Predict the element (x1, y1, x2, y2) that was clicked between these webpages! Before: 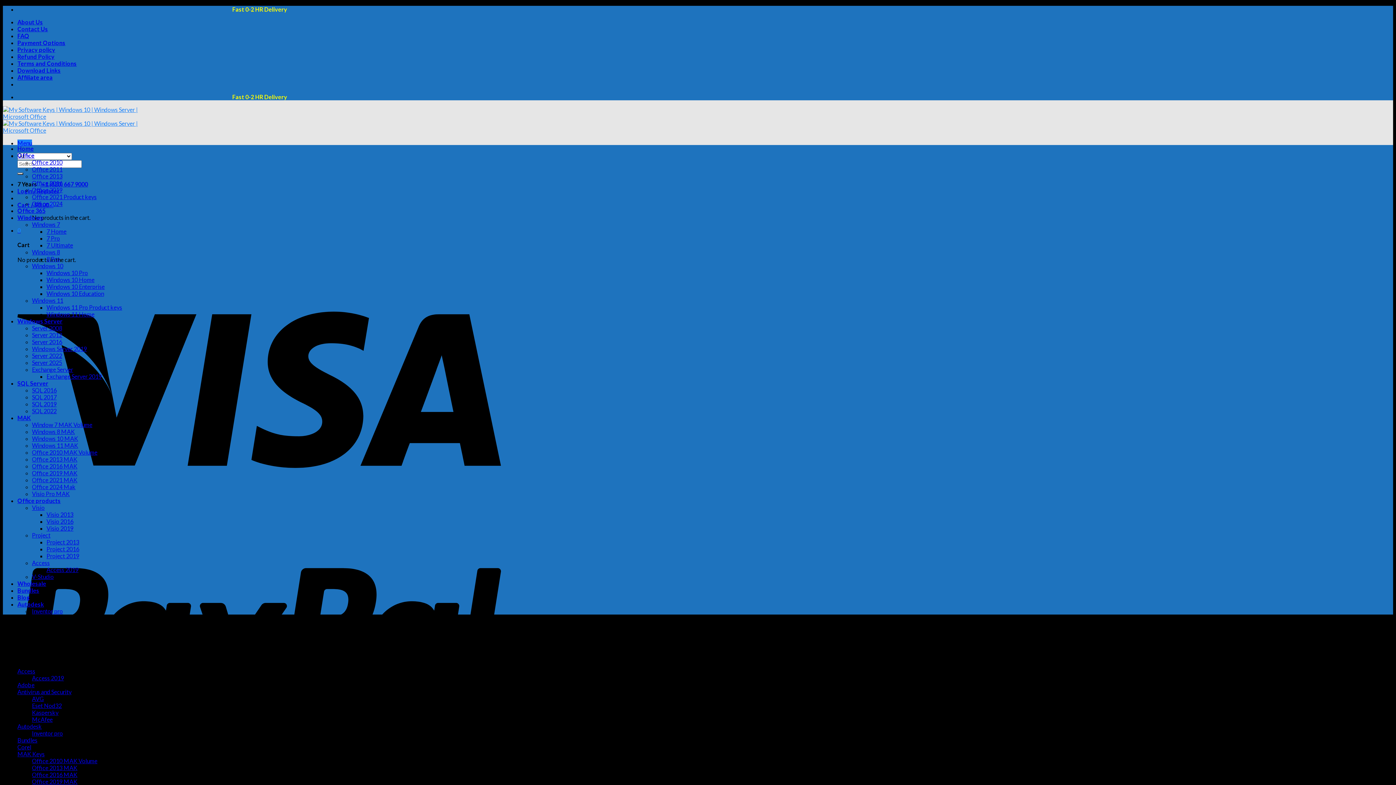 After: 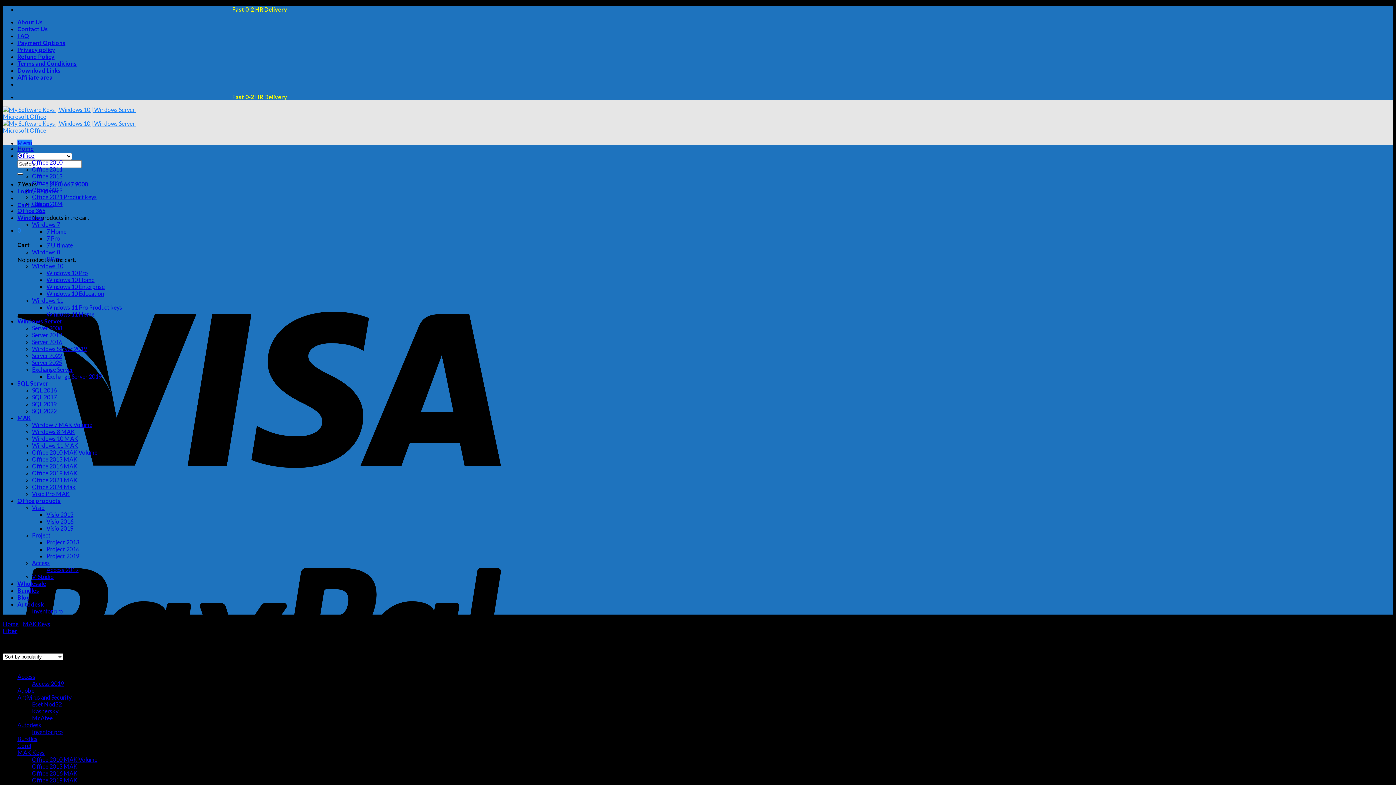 Action: label: Office 2010 MAK Volume bbox: (32, 449, 97, 456)